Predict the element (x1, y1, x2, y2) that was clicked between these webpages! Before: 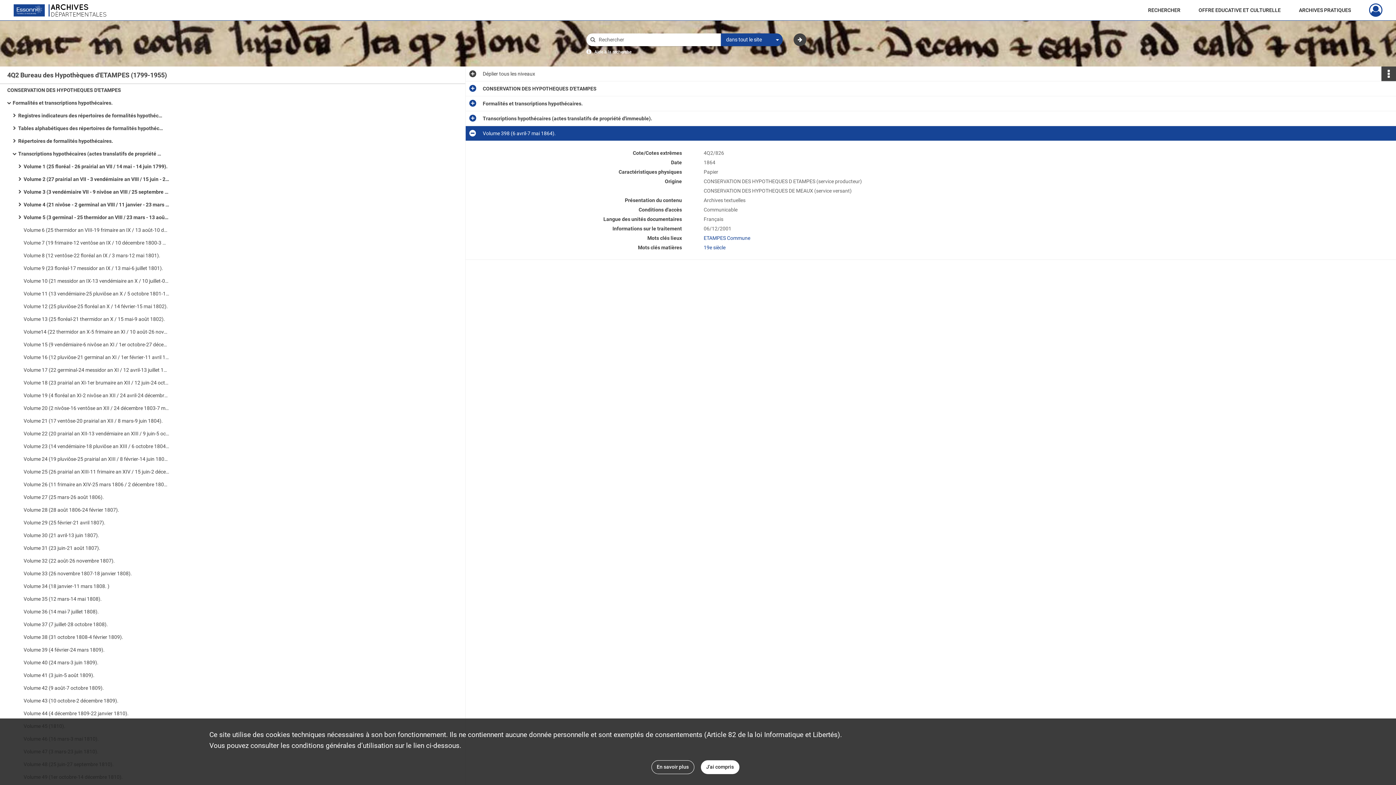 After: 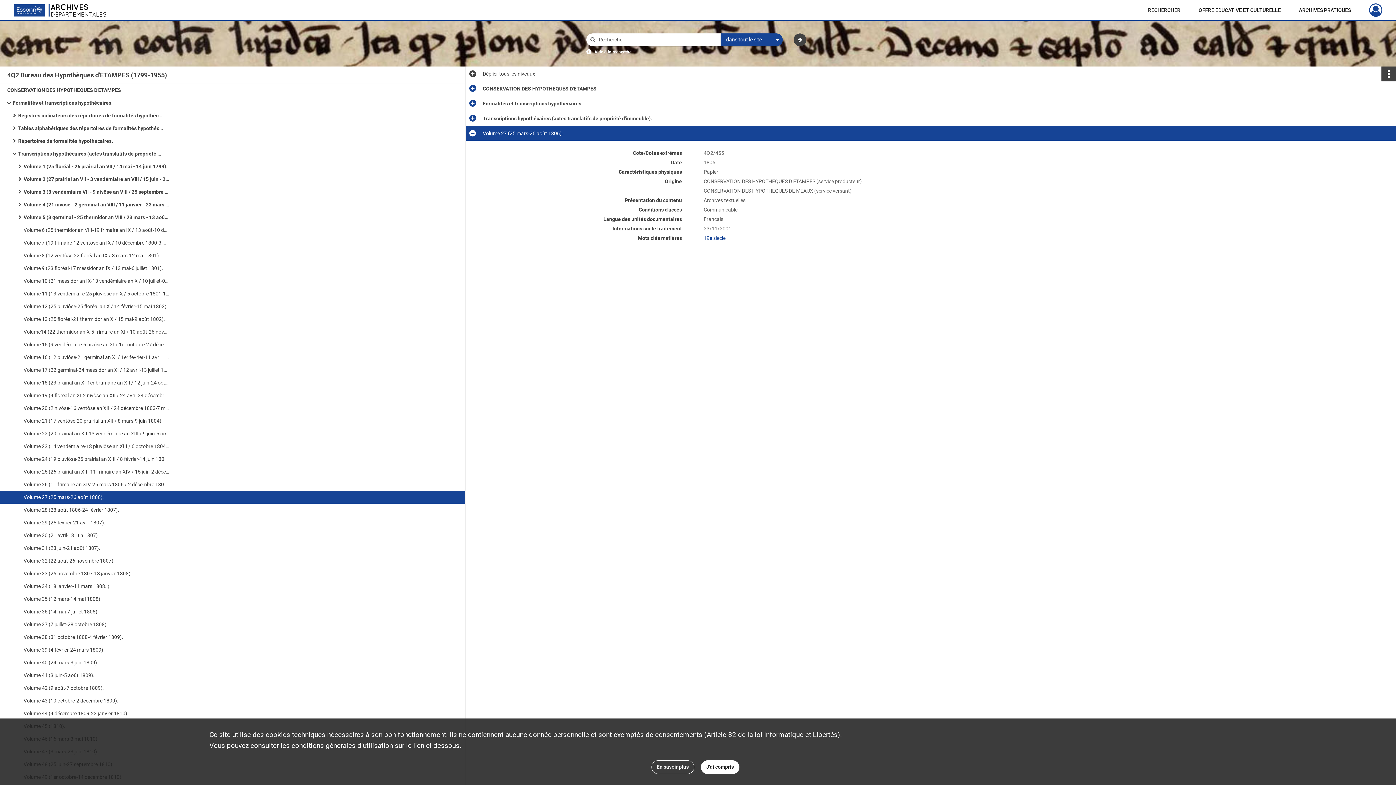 Action: bbox: (23, 491, 169, 504) label: Volume 27 (25 mars-26 août 1806).